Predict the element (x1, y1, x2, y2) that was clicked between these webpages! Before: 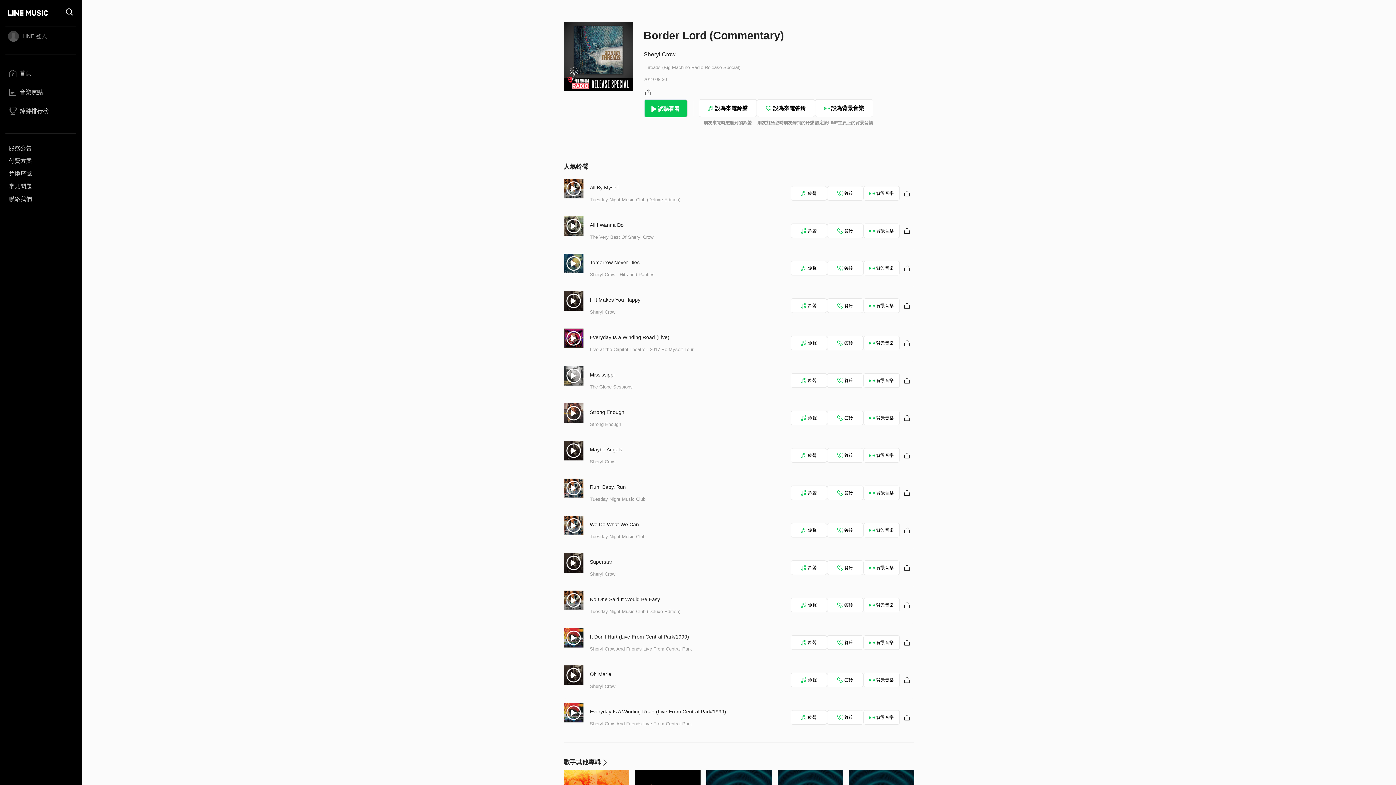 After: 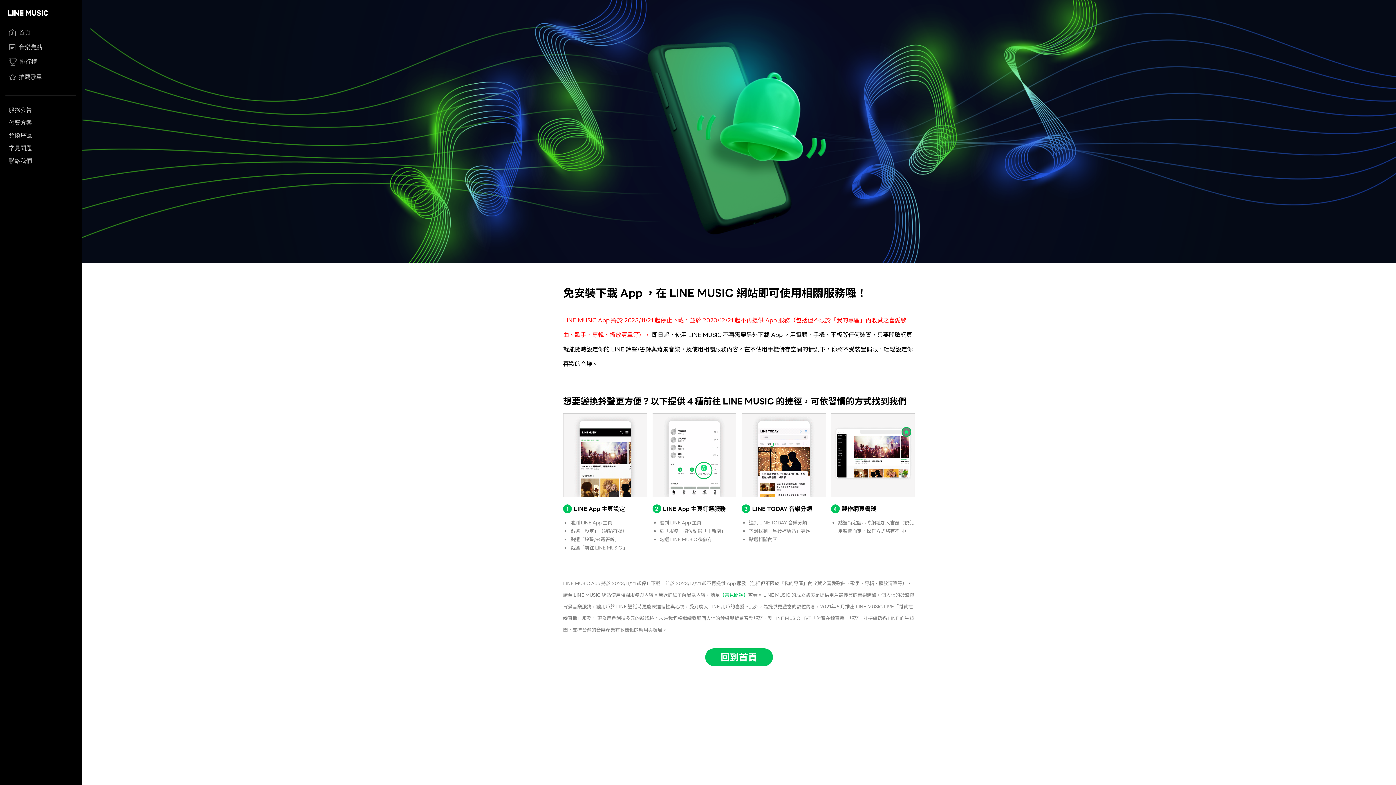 Action: bbox: (5, 141, 76, 154) label: 服務公告